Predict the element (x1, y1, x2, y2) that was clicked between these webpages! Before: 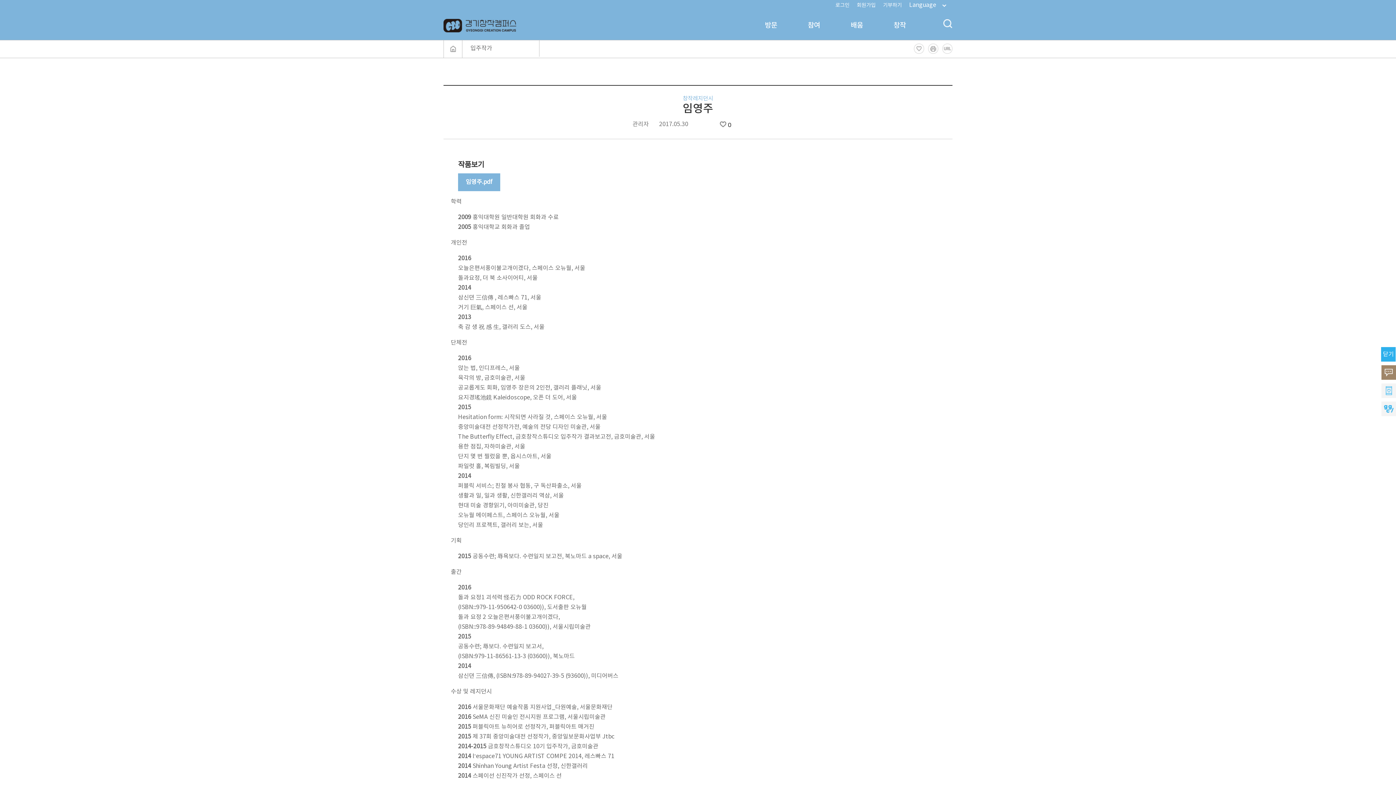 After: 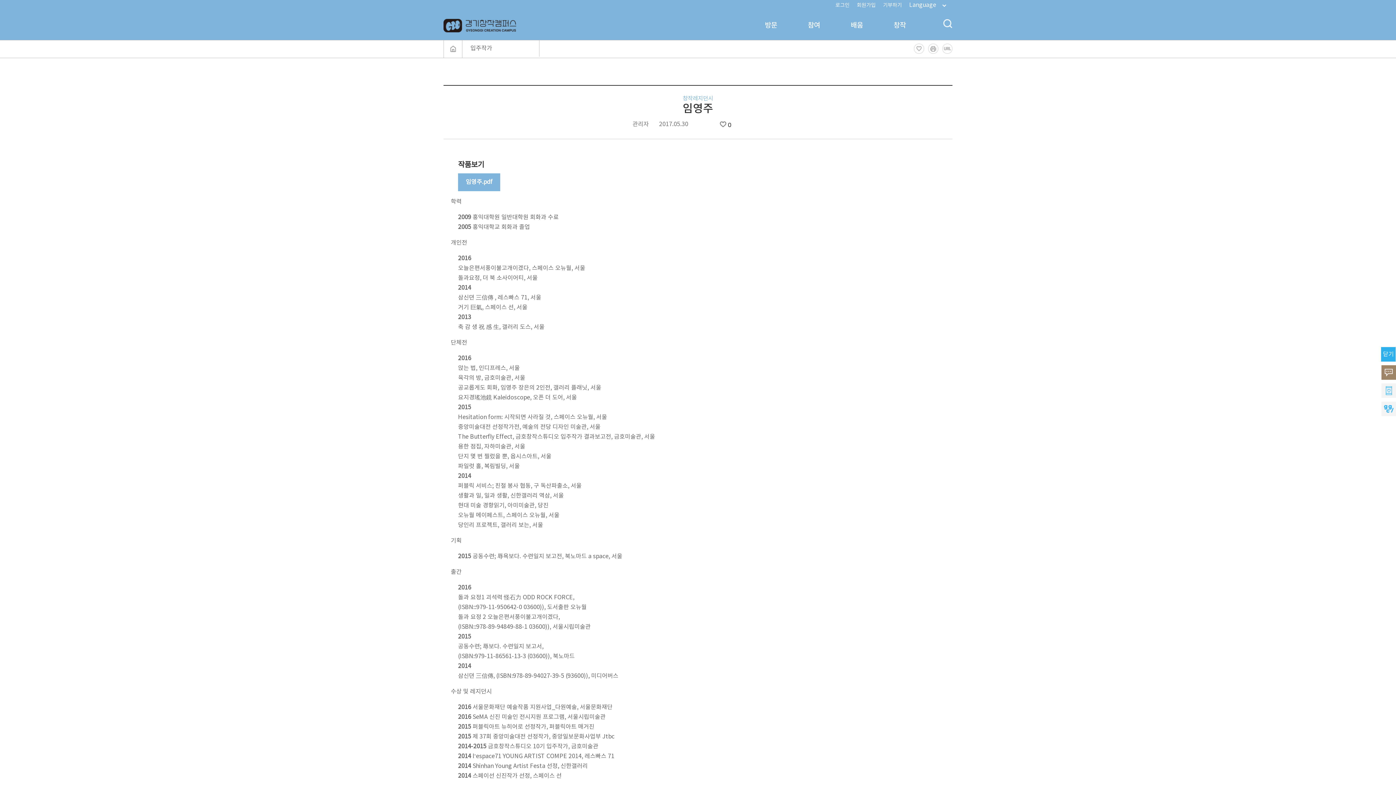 Action: bbox: (883, 0, 902, 10) label: 기부하기